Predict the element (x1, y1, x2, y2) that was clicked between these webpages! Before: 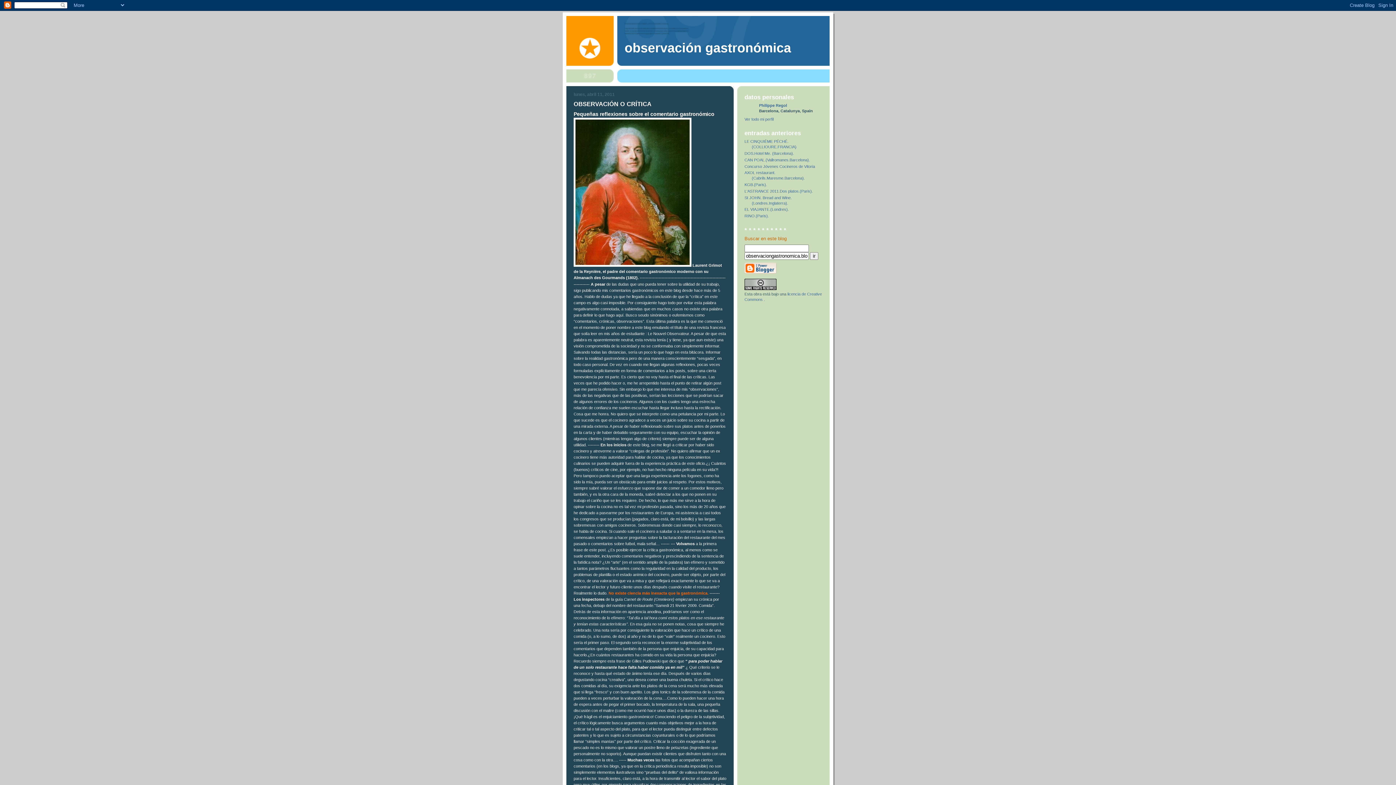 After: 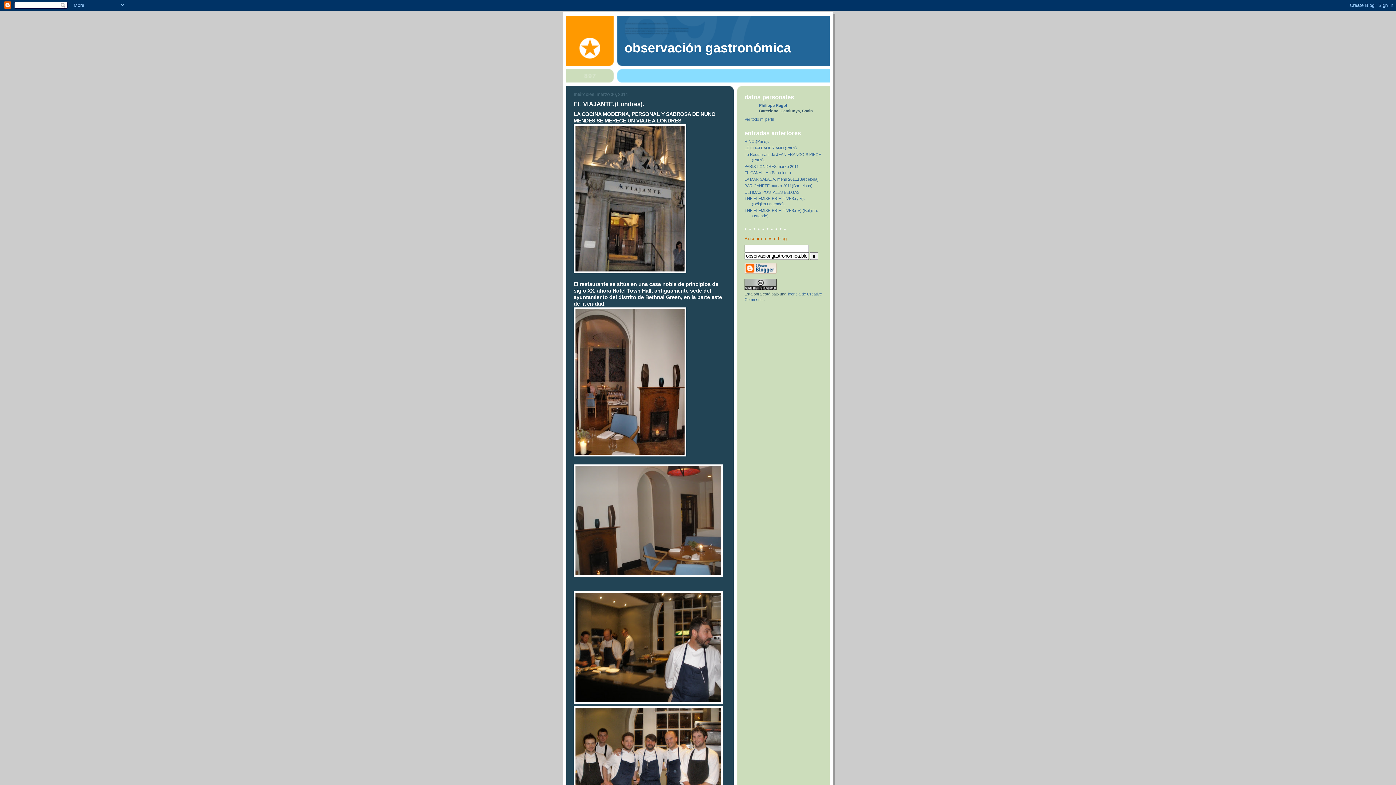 Action: bbox: (744, 207, 789, 211) label: EL VIAJANTE.(Londres).